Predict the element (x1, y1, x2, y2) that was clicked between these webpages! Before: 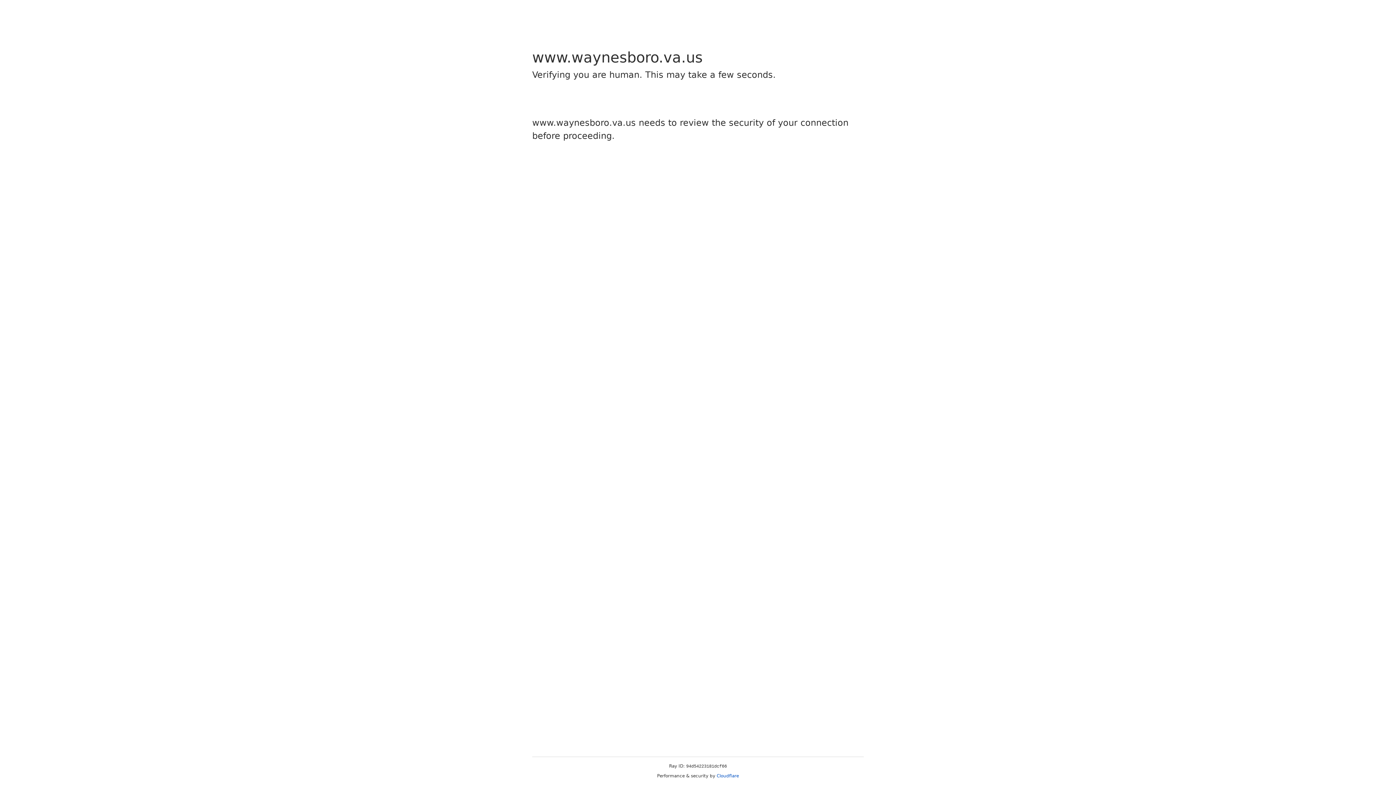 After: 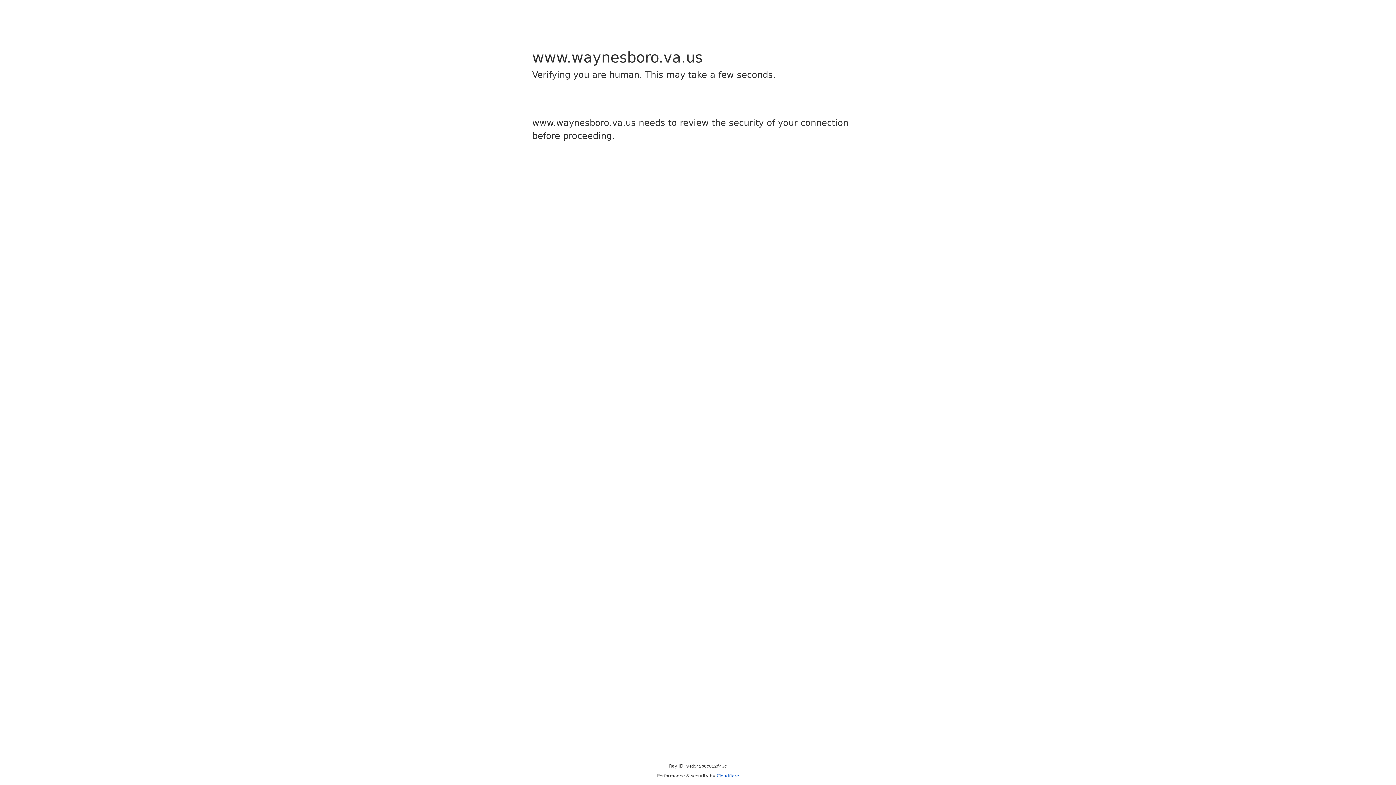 Action: label: Cloudflare bbox: (716, 773, 739, 778)